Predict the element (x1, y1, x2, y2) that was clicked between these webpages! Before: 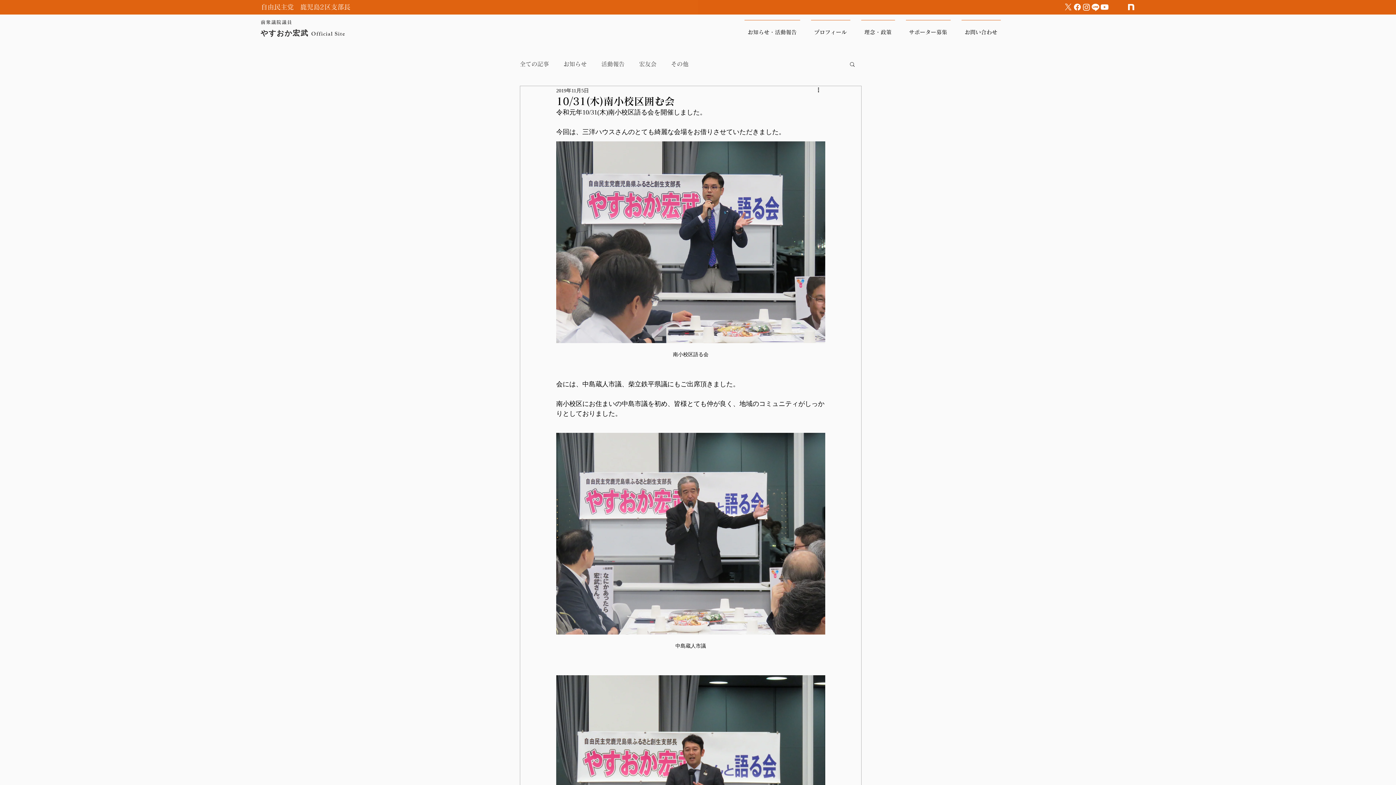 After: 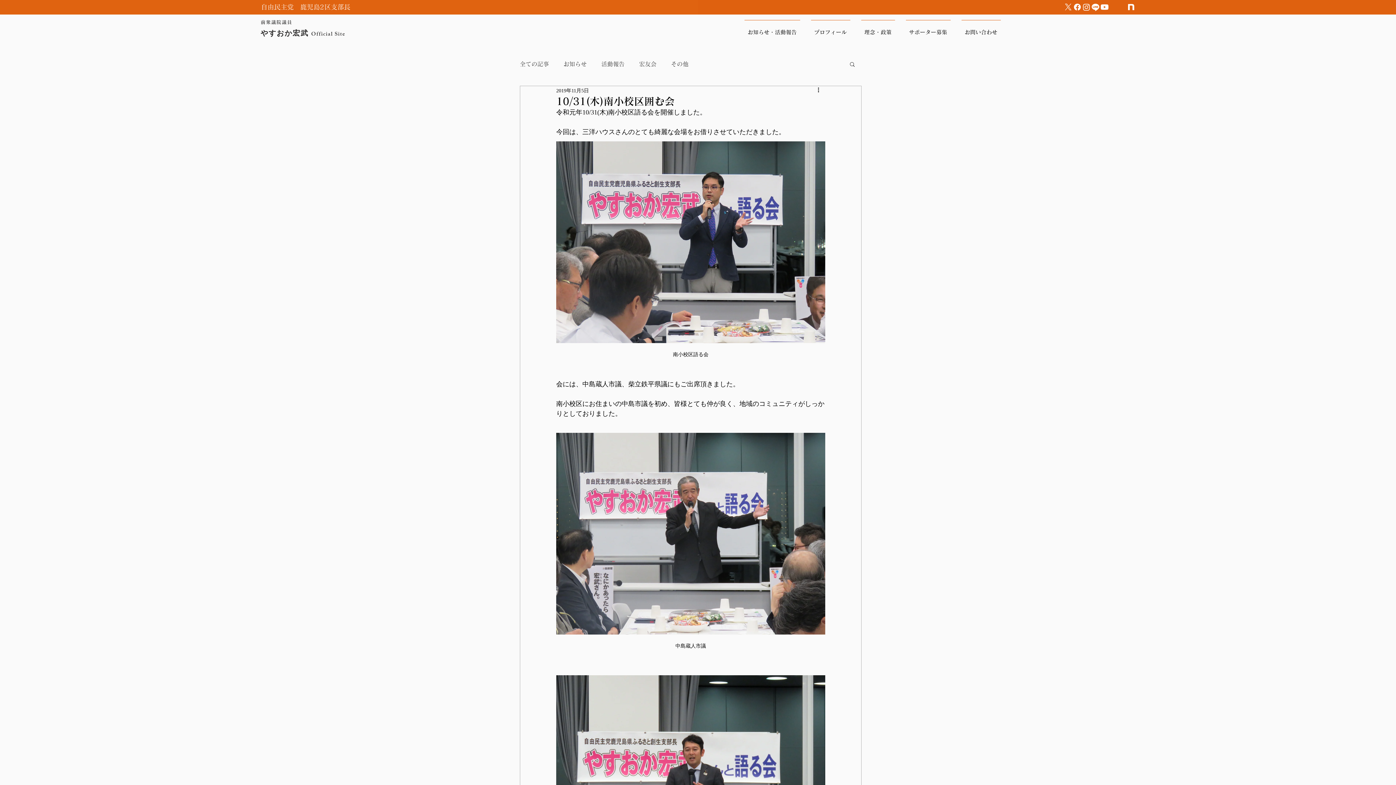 Action: label: Facebook bbox: (1073, 2, 1082, 11)